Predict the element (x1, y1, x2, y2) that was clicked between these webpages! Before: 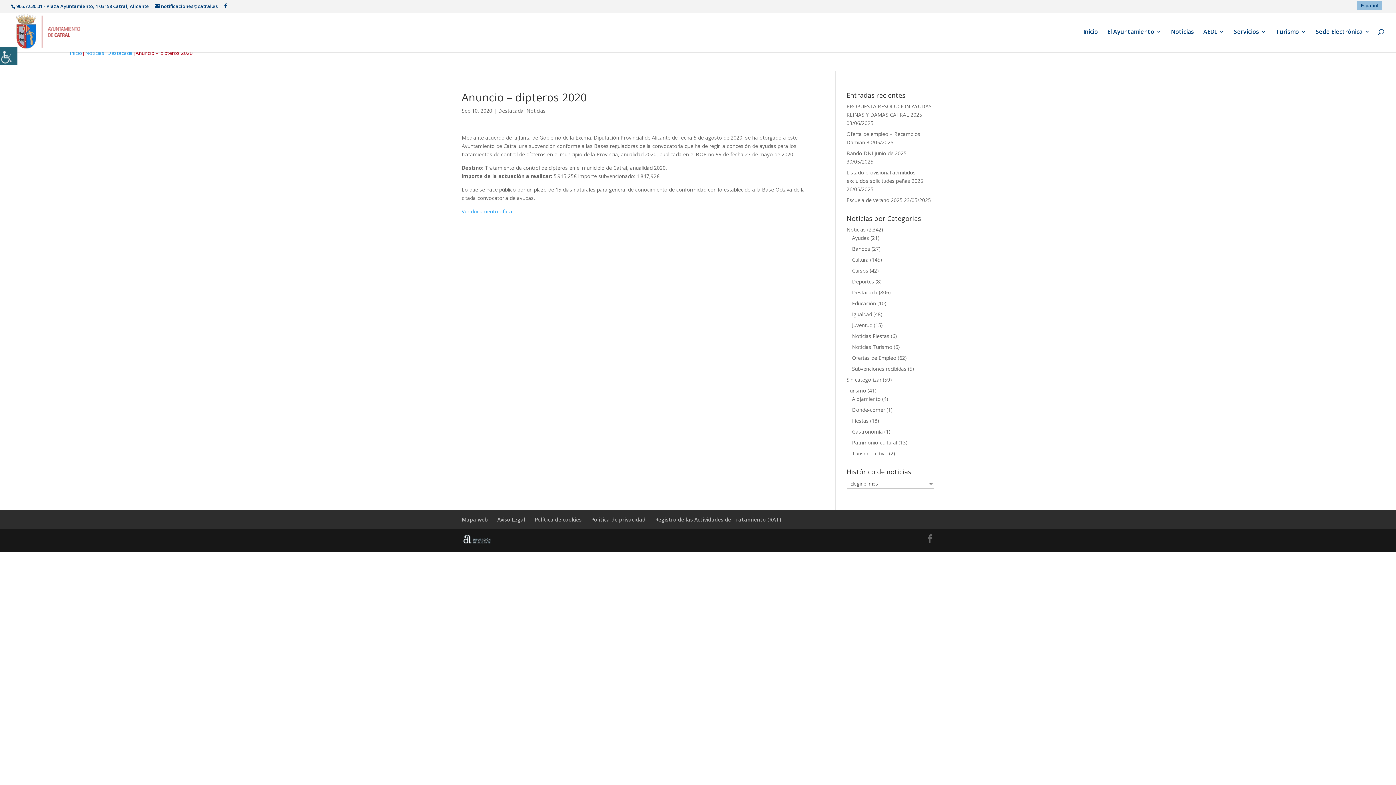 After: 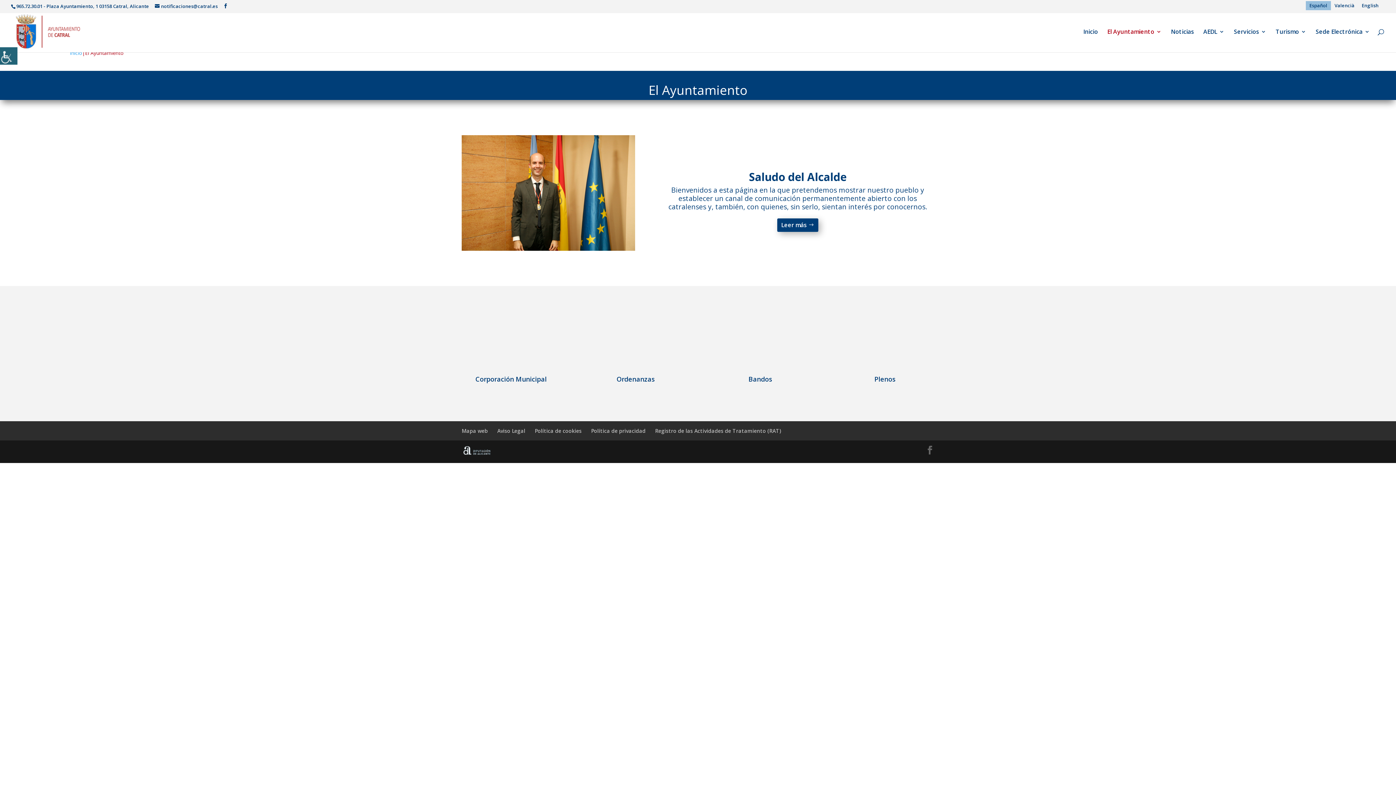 Action: bbox: (1107, 29, 1161, 52) label: El Ayuntamiento